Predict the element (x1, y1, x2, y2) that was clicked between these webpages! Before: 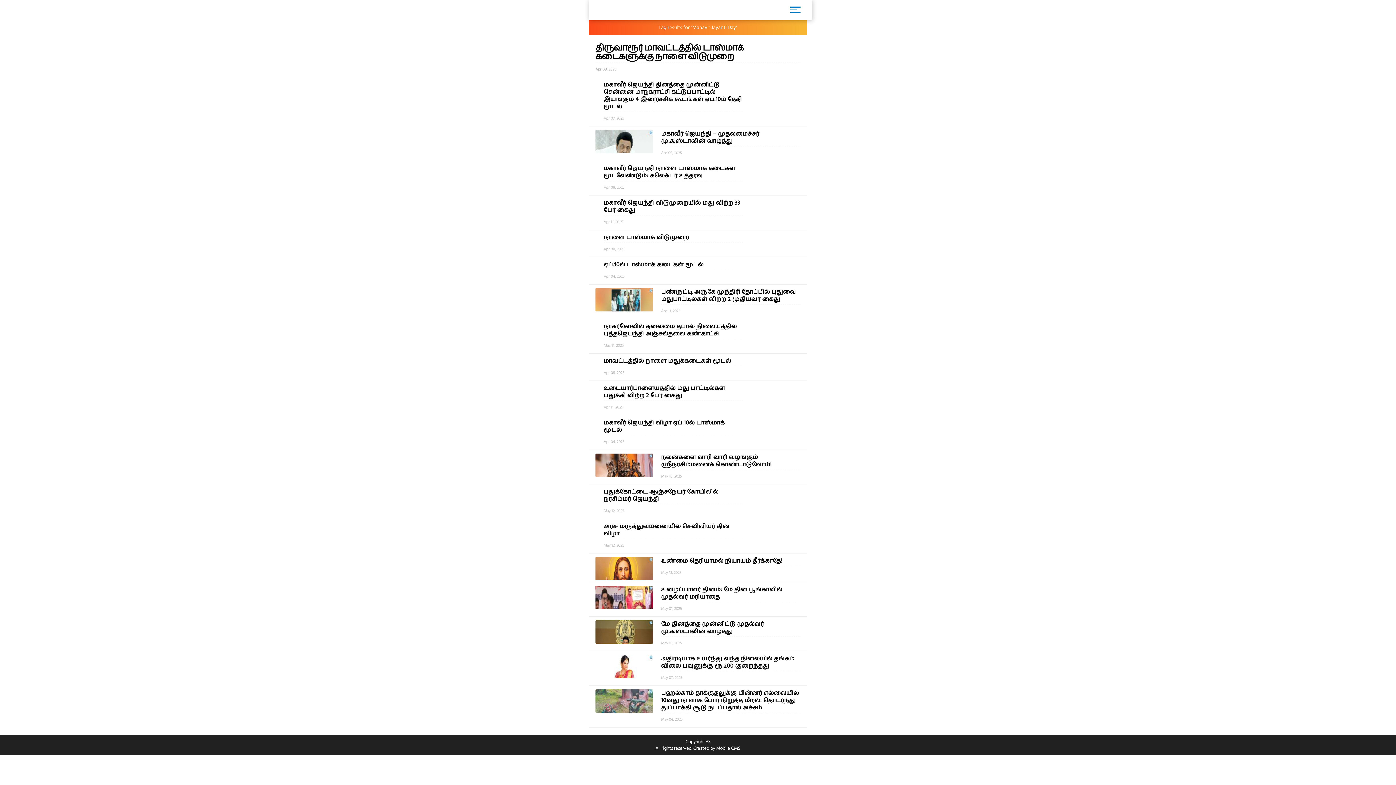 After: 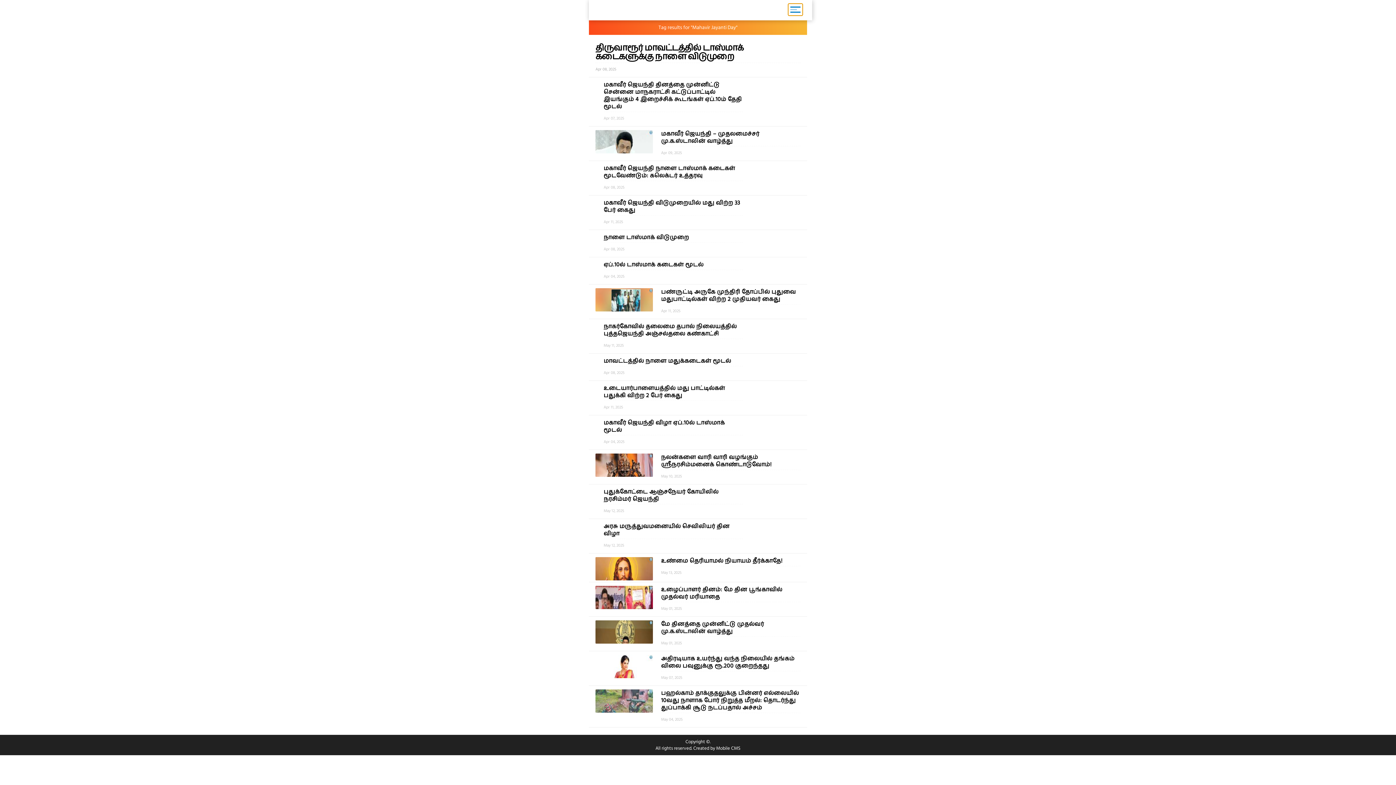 Action: bbox: (788, 3, 802, 15)